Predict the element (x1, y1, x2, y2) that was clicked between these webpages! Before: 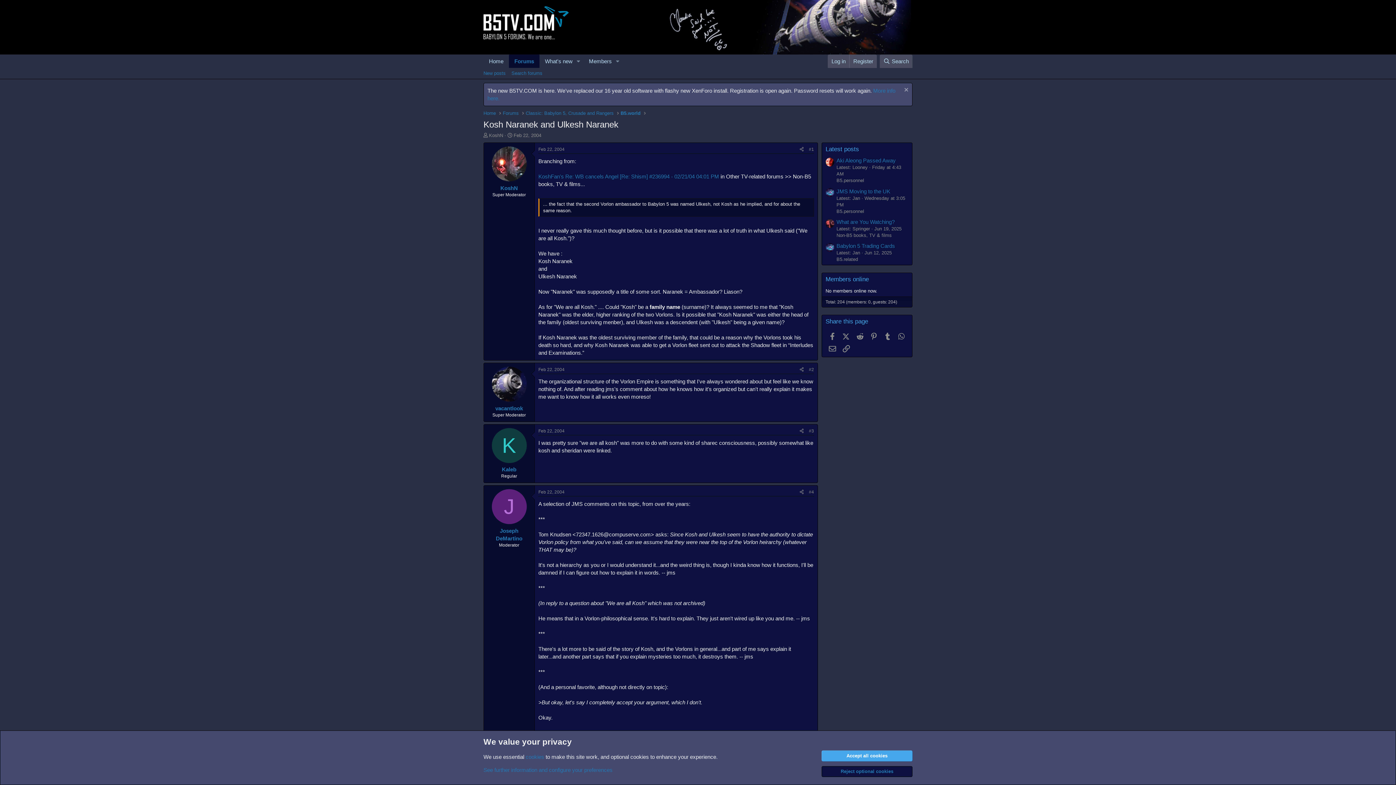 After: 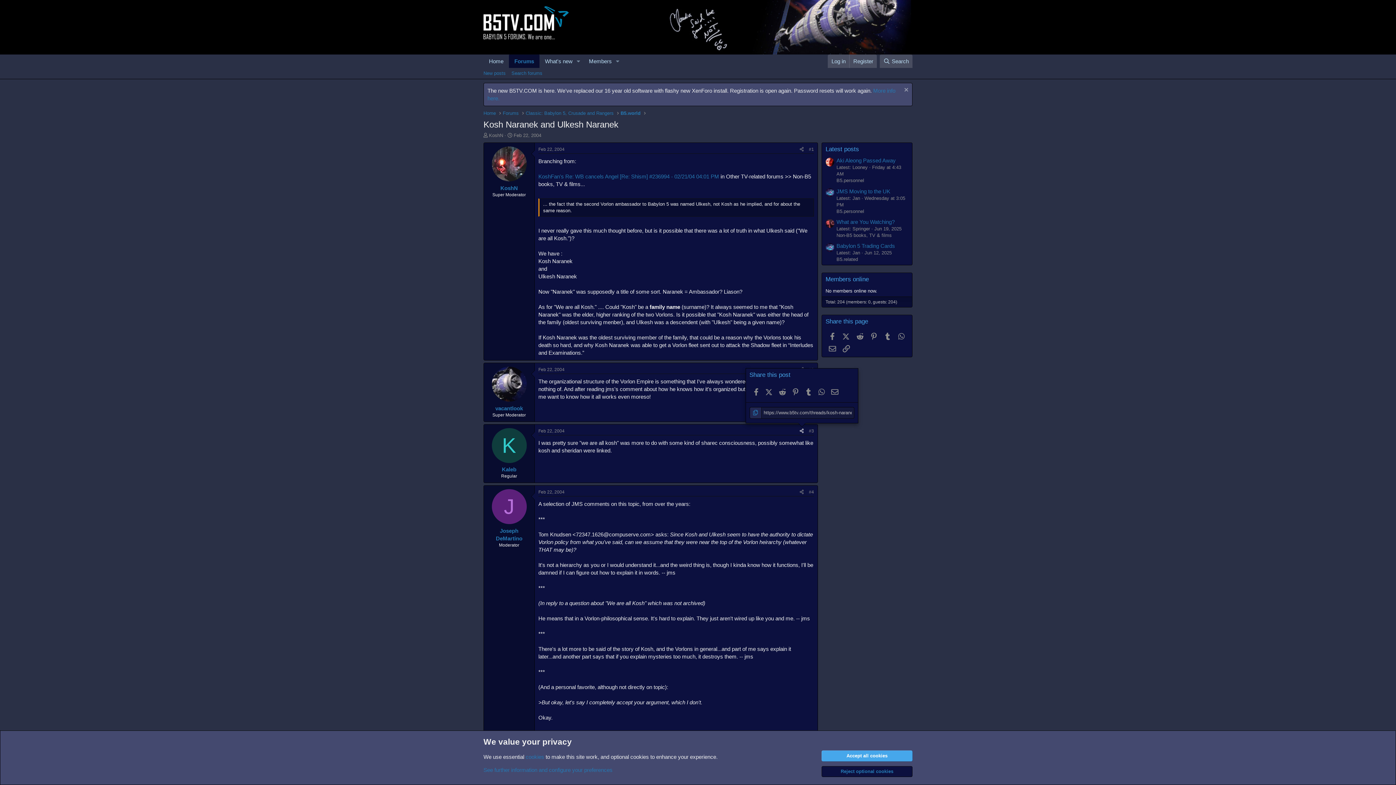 Action: bbox: (797, 427, 806, 435) label: Share